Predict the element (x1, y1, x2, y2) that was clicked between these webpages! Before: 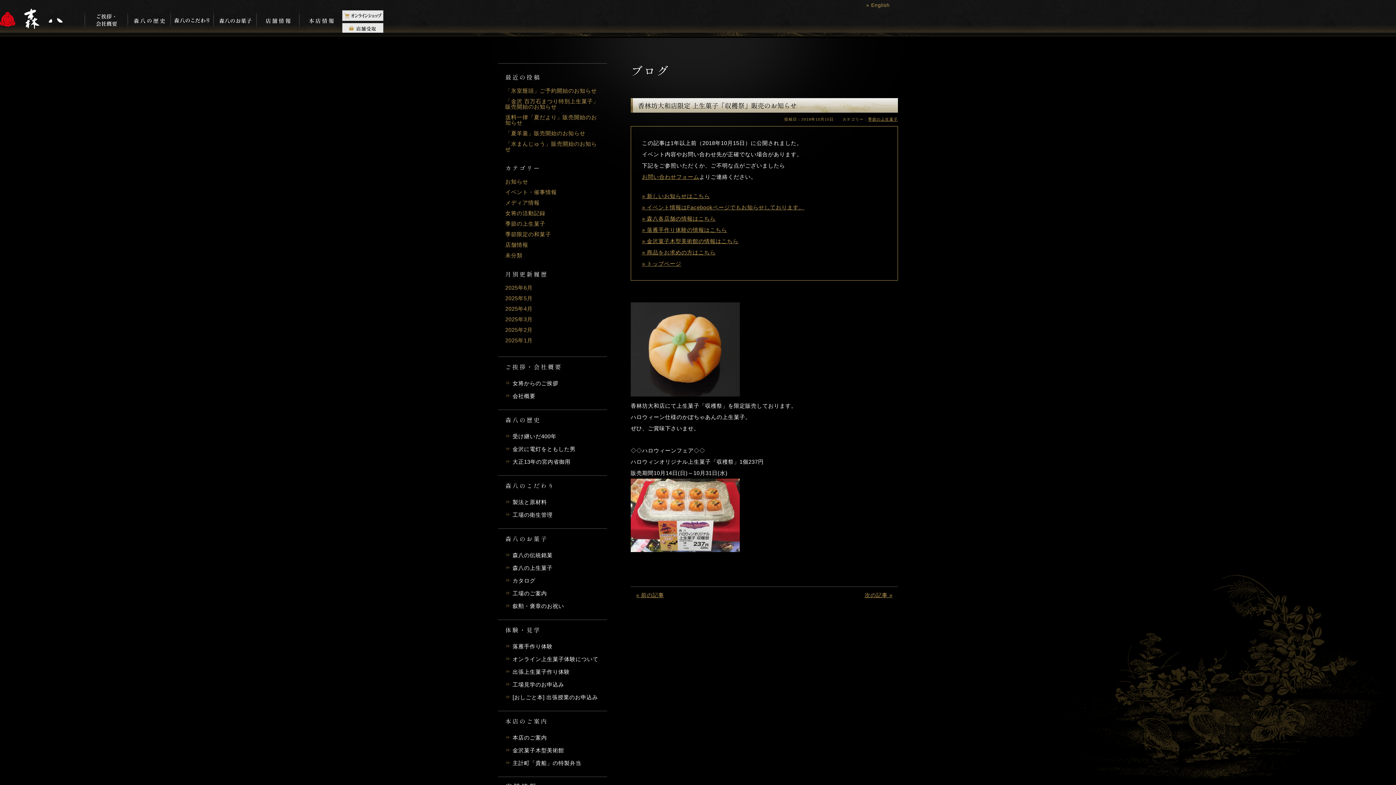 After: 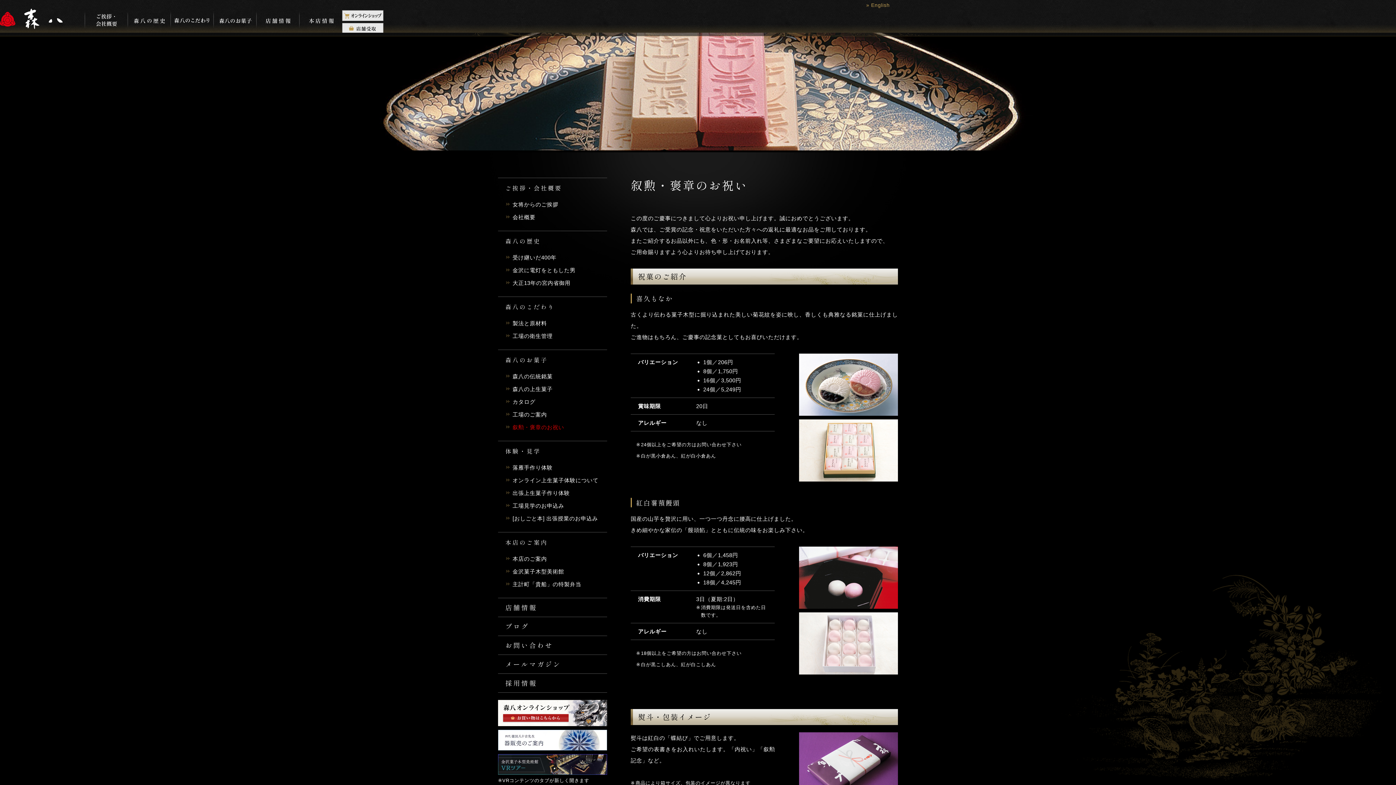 Action: label: 叙勲・褒章のお祝い bbox: (512, 603, 564, 609)